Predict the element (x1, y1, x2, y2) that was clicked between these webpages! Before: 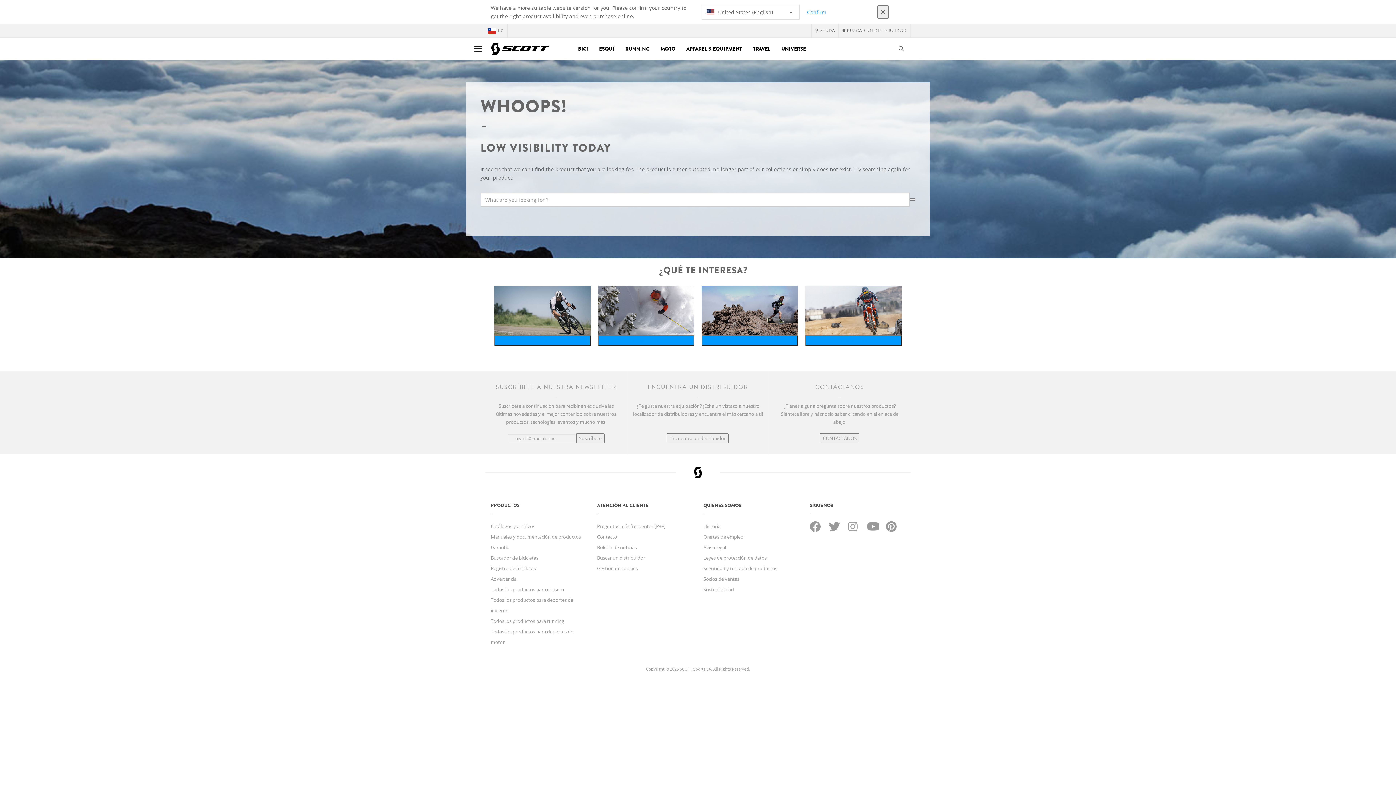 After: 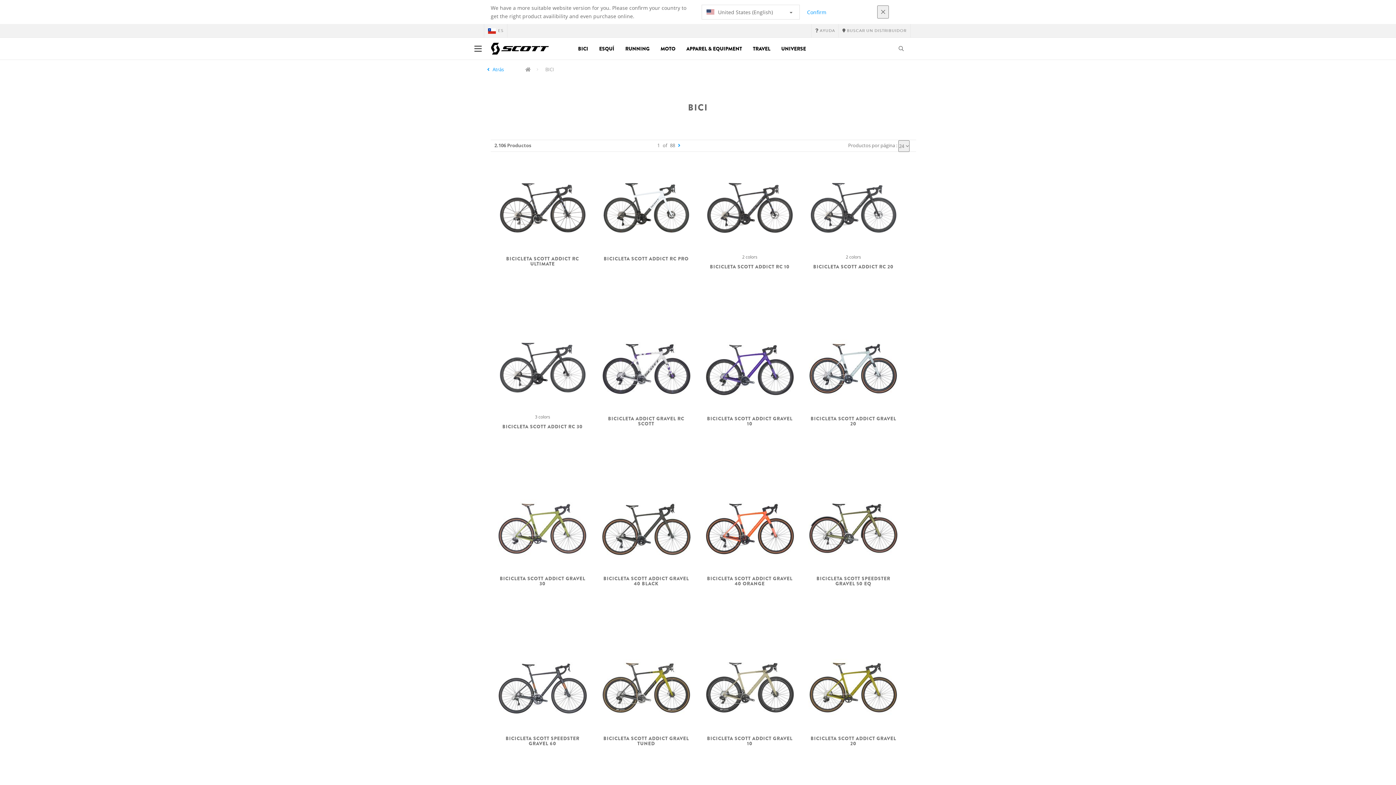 Action: bbox: (490, 586, 564, 593) label: Todos los productos para ciclismo